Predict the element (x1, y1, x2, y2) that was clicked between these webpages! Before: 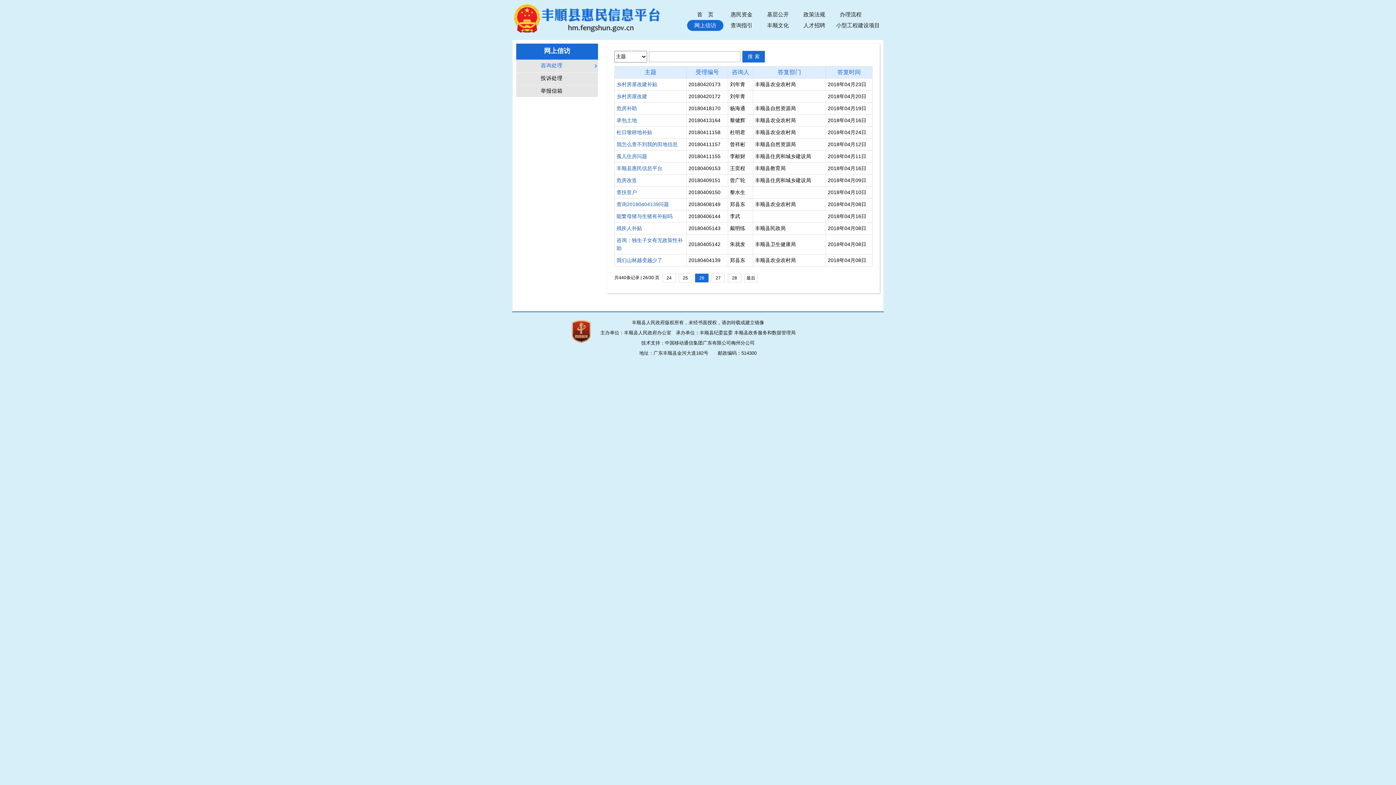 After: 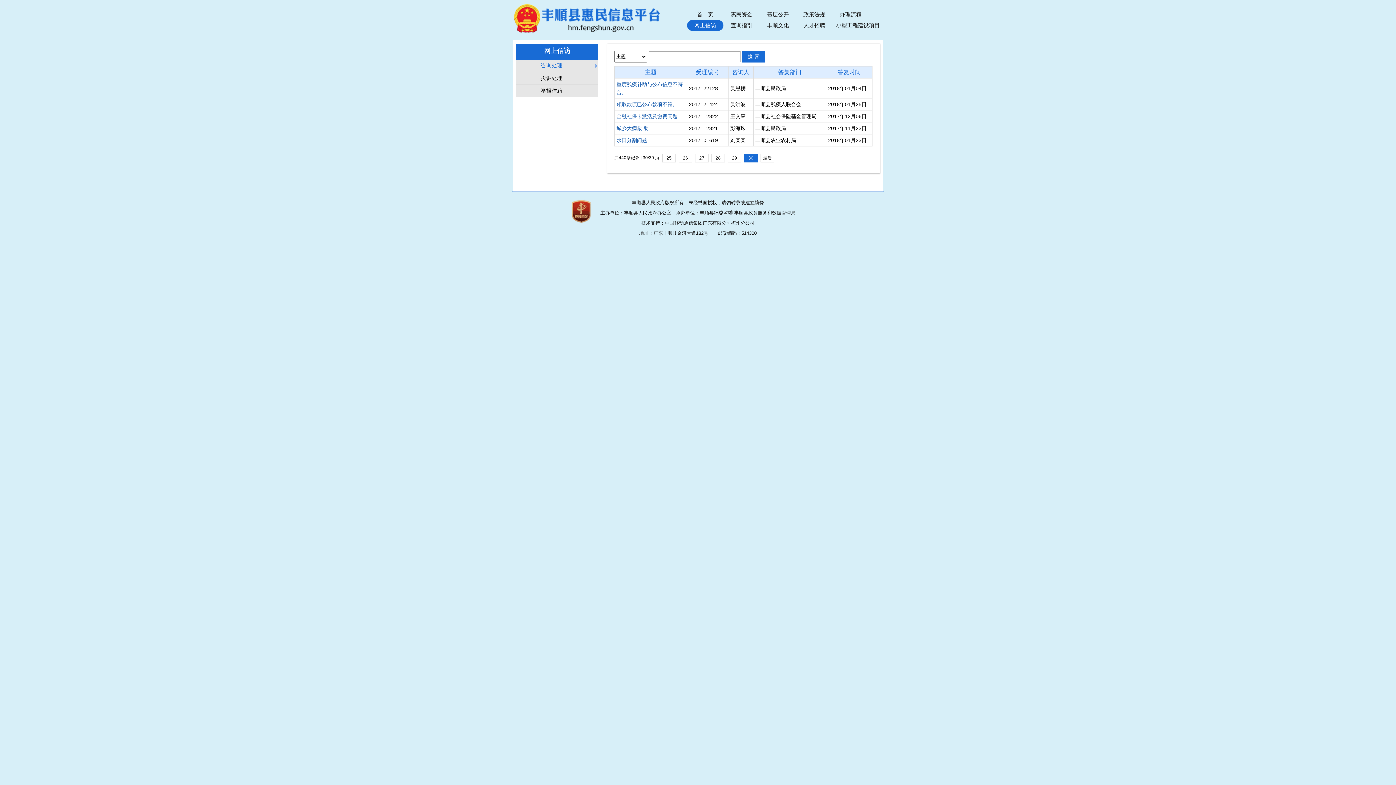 Action: bbox: (744, 273, 757, 282) label: 最后一页